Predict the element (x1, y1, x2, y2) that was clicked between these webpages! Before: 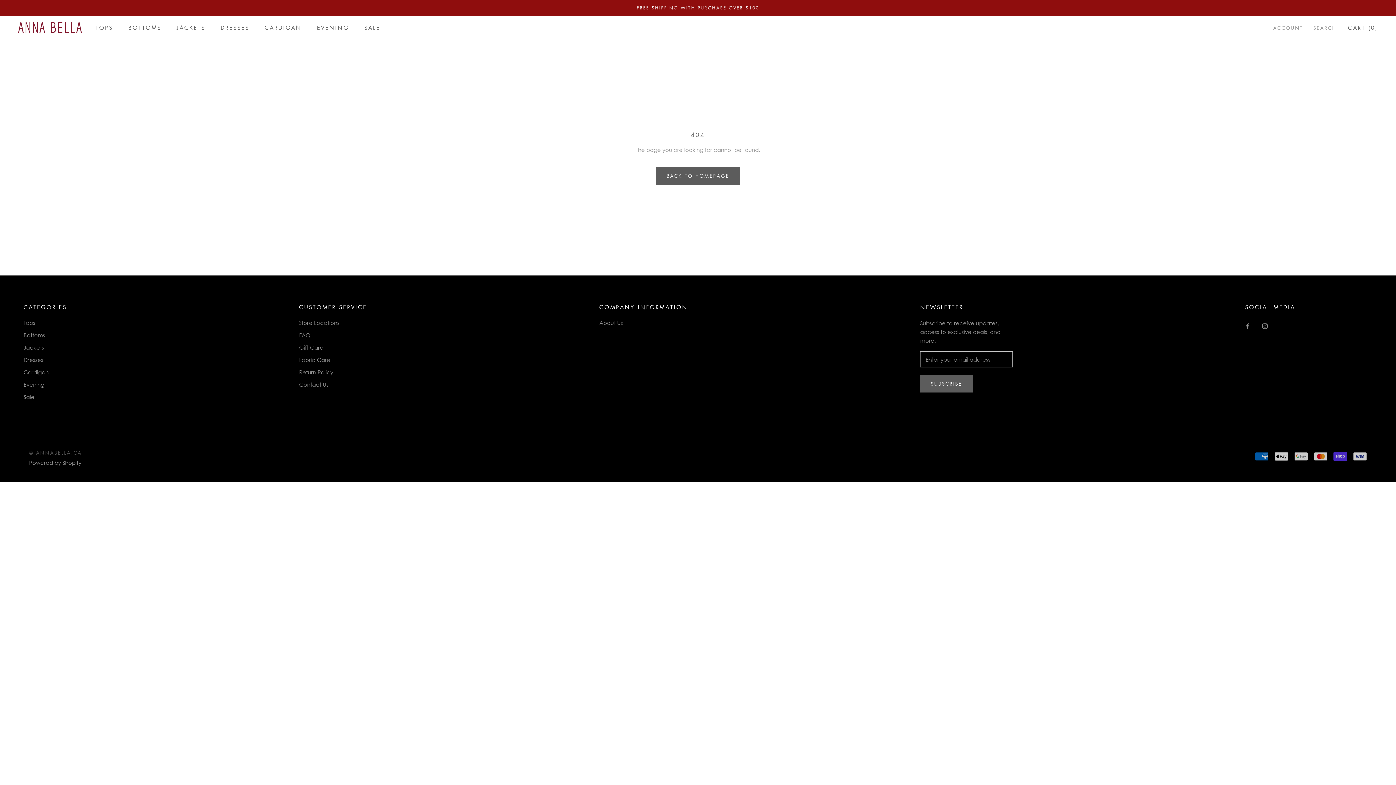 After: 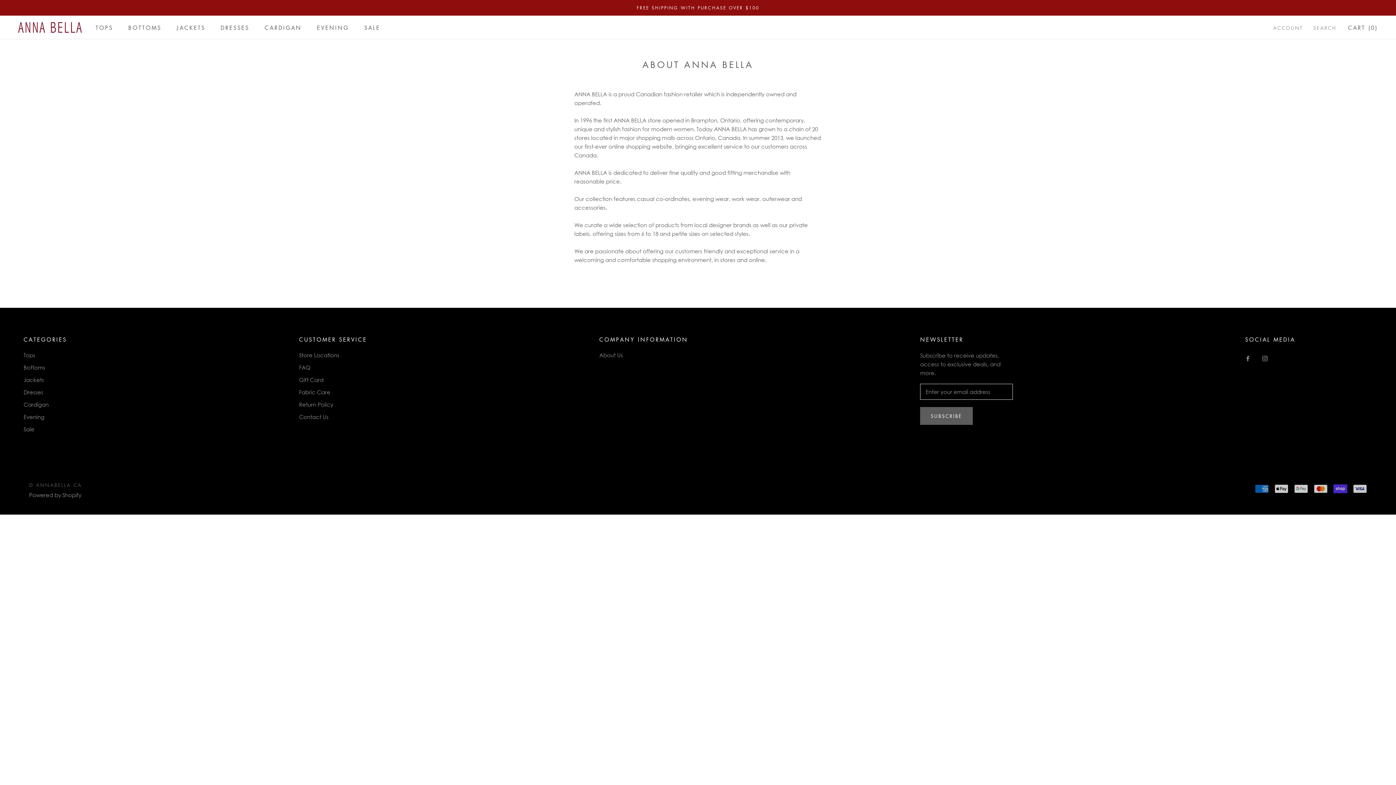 Action: label: About Us bbox: (599, 318, 688, 326)